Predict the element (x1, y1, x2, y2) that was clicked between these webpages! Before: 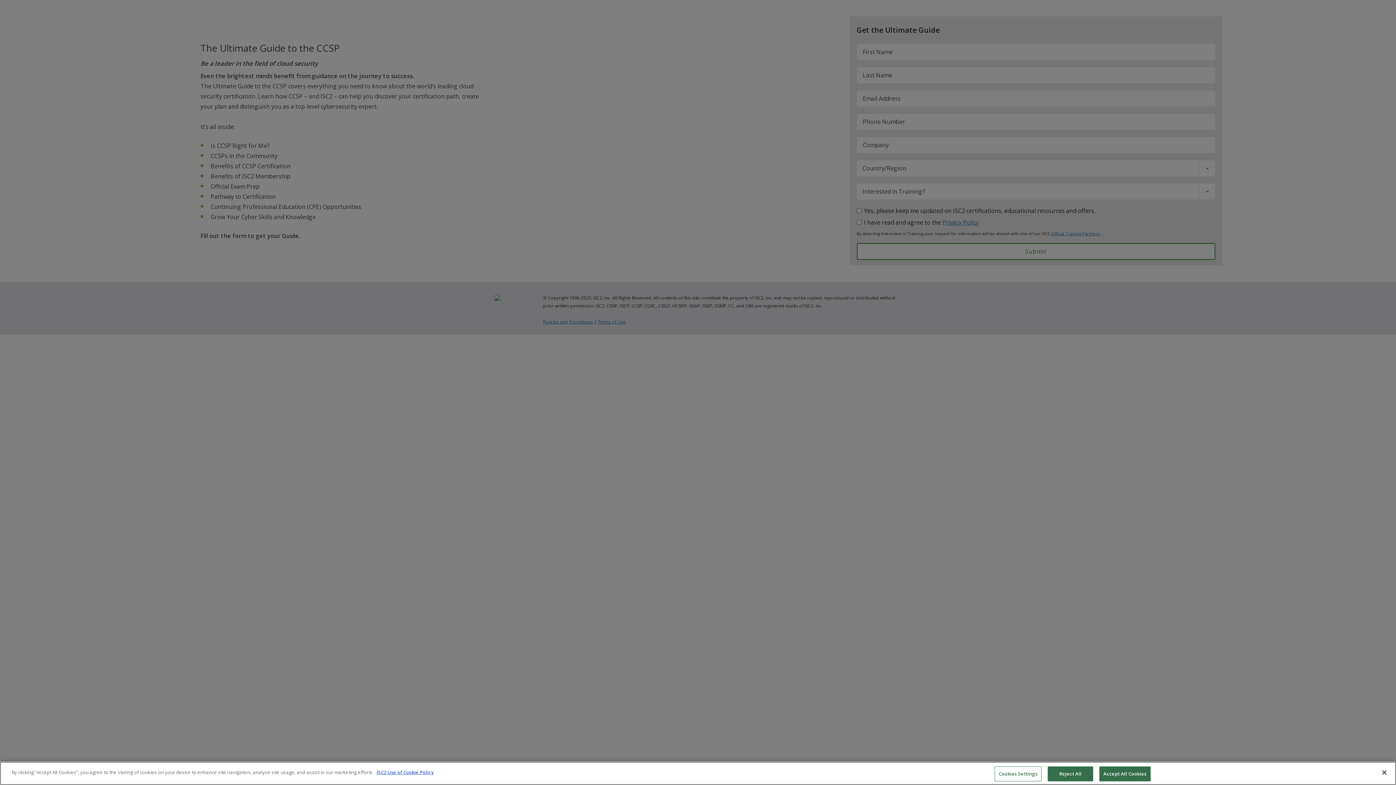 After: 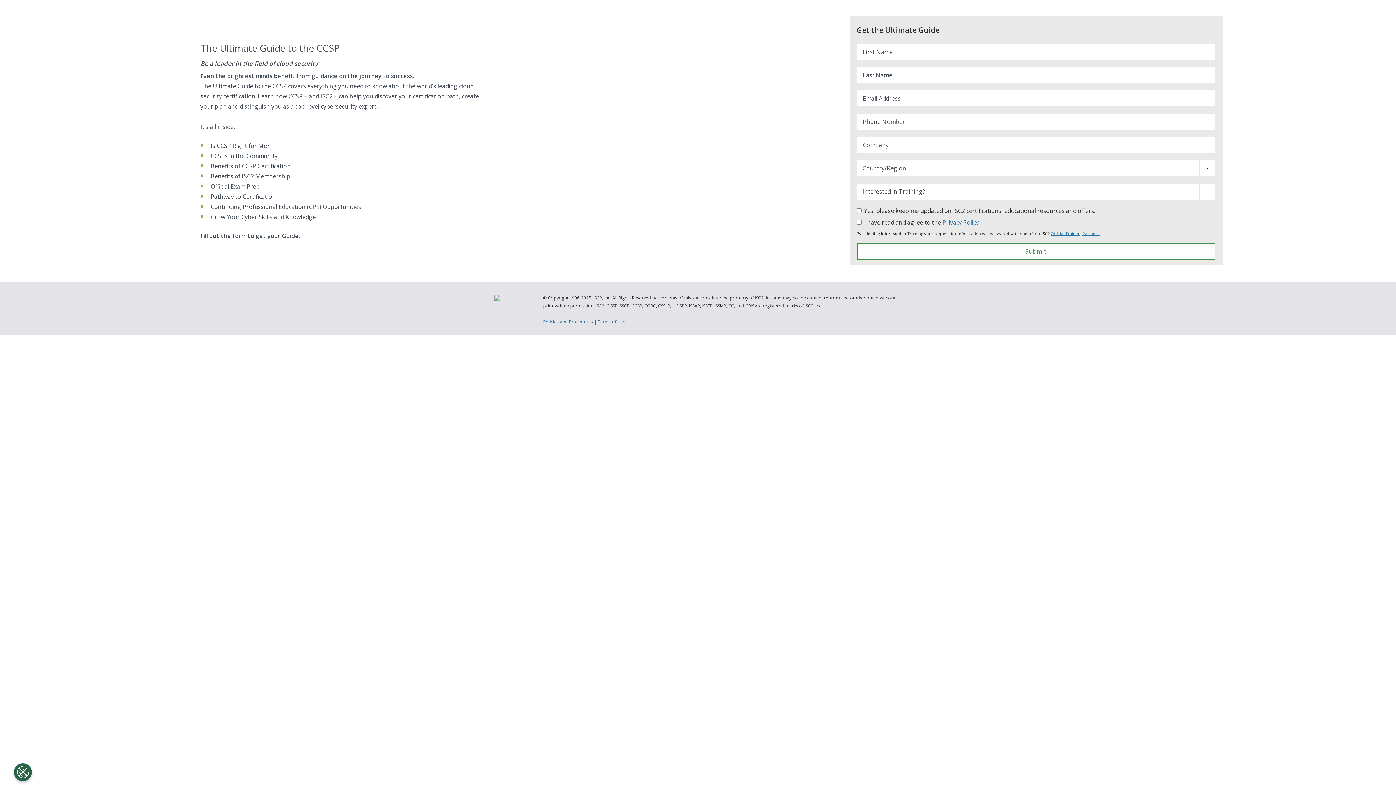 Action: label: Close bbox: (1376, 776, 1392, 792)